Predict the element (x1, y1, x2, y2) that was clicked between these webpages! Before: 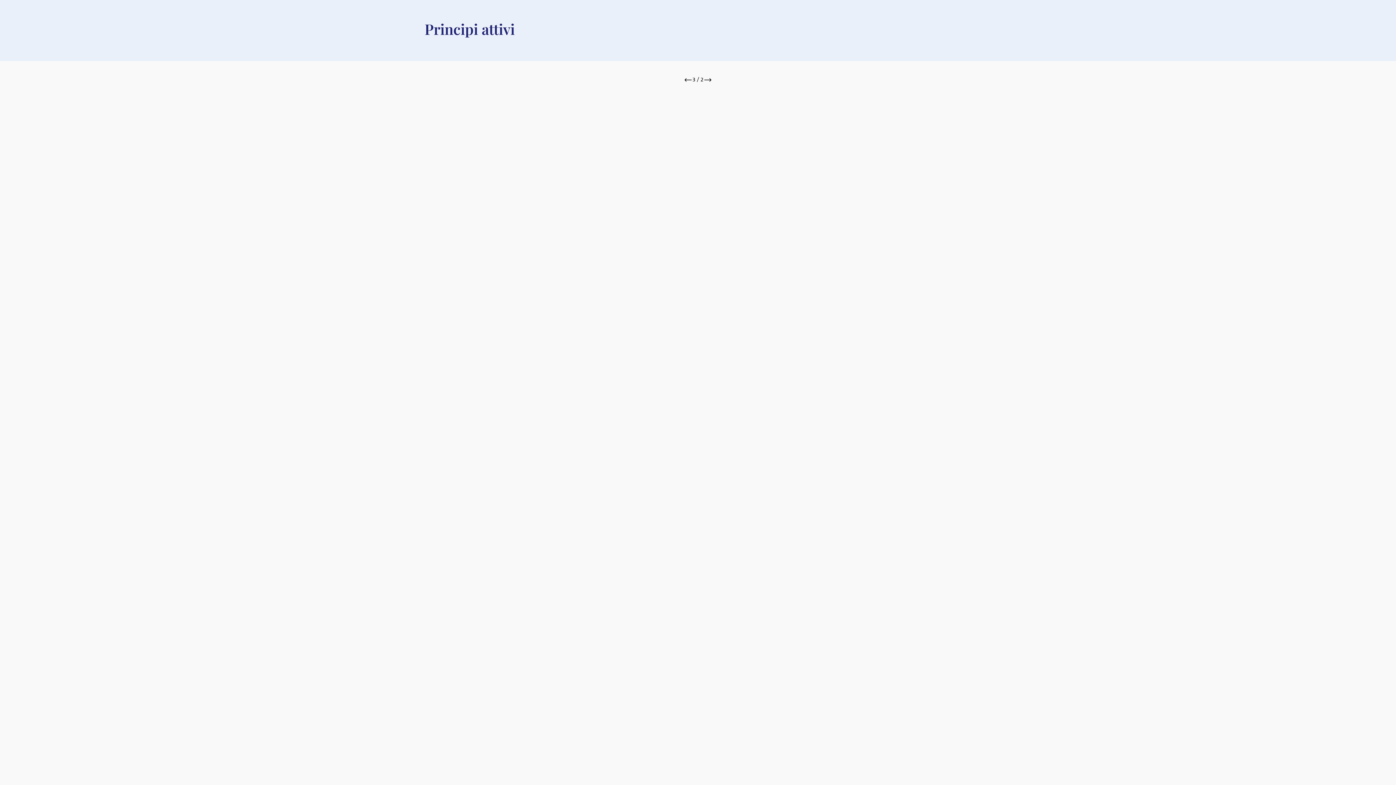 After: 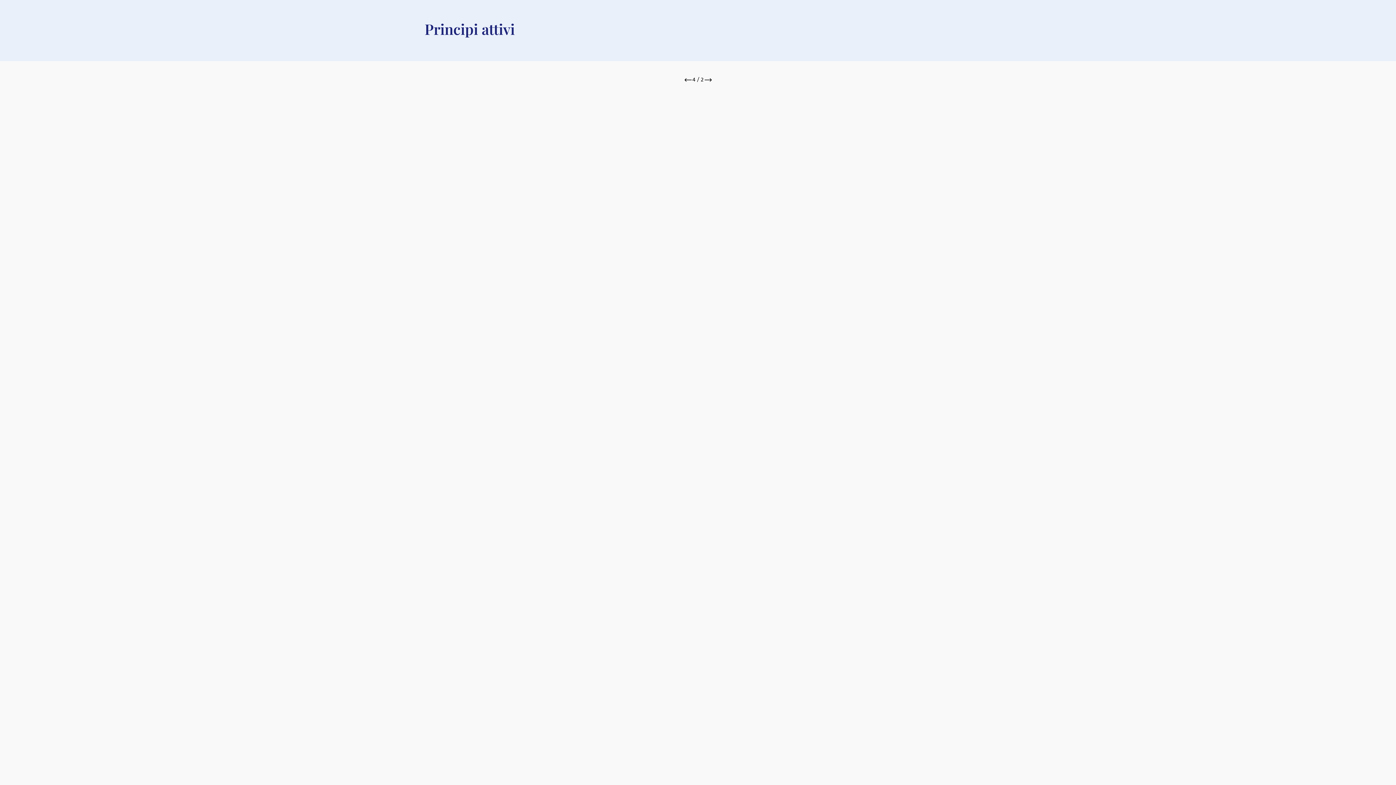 Action: bbox: (703, 75, 712, 84)